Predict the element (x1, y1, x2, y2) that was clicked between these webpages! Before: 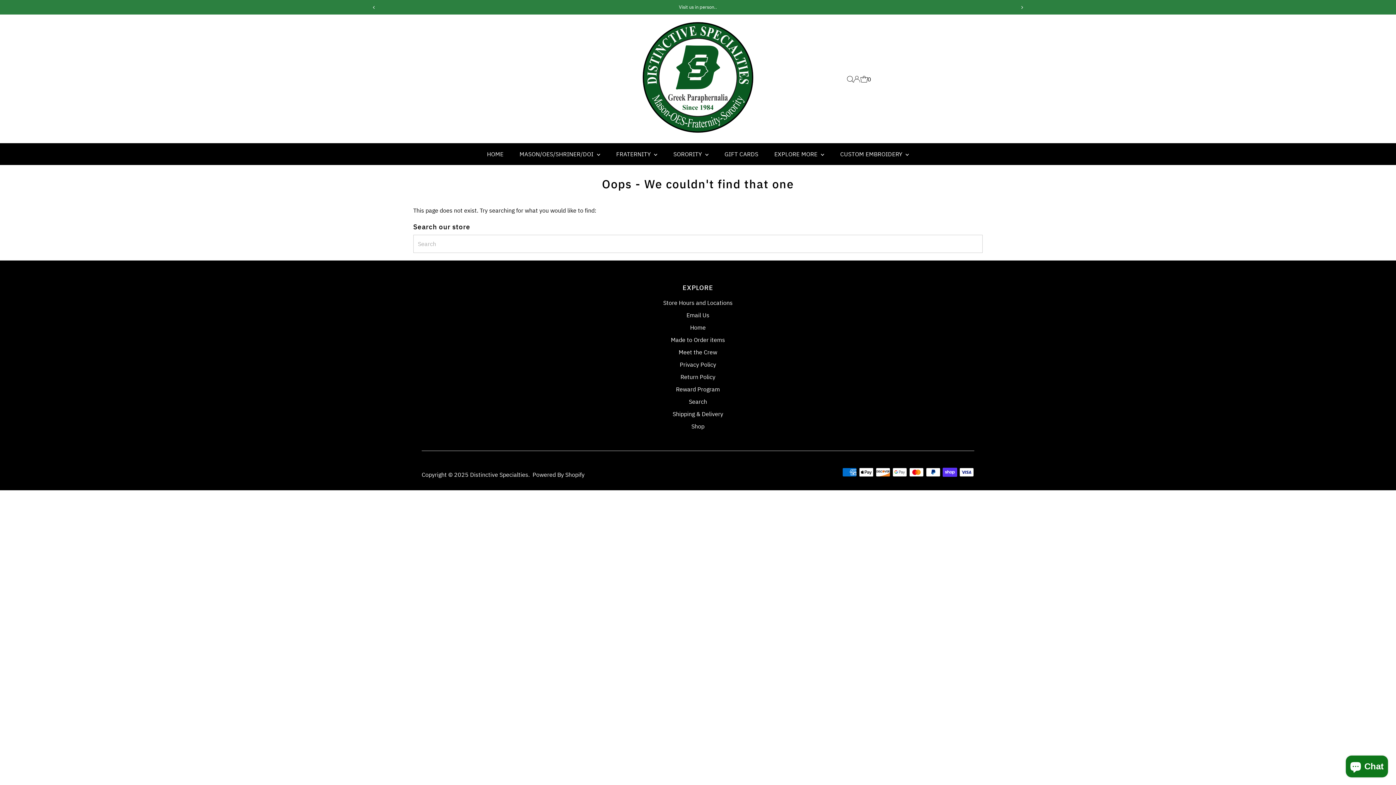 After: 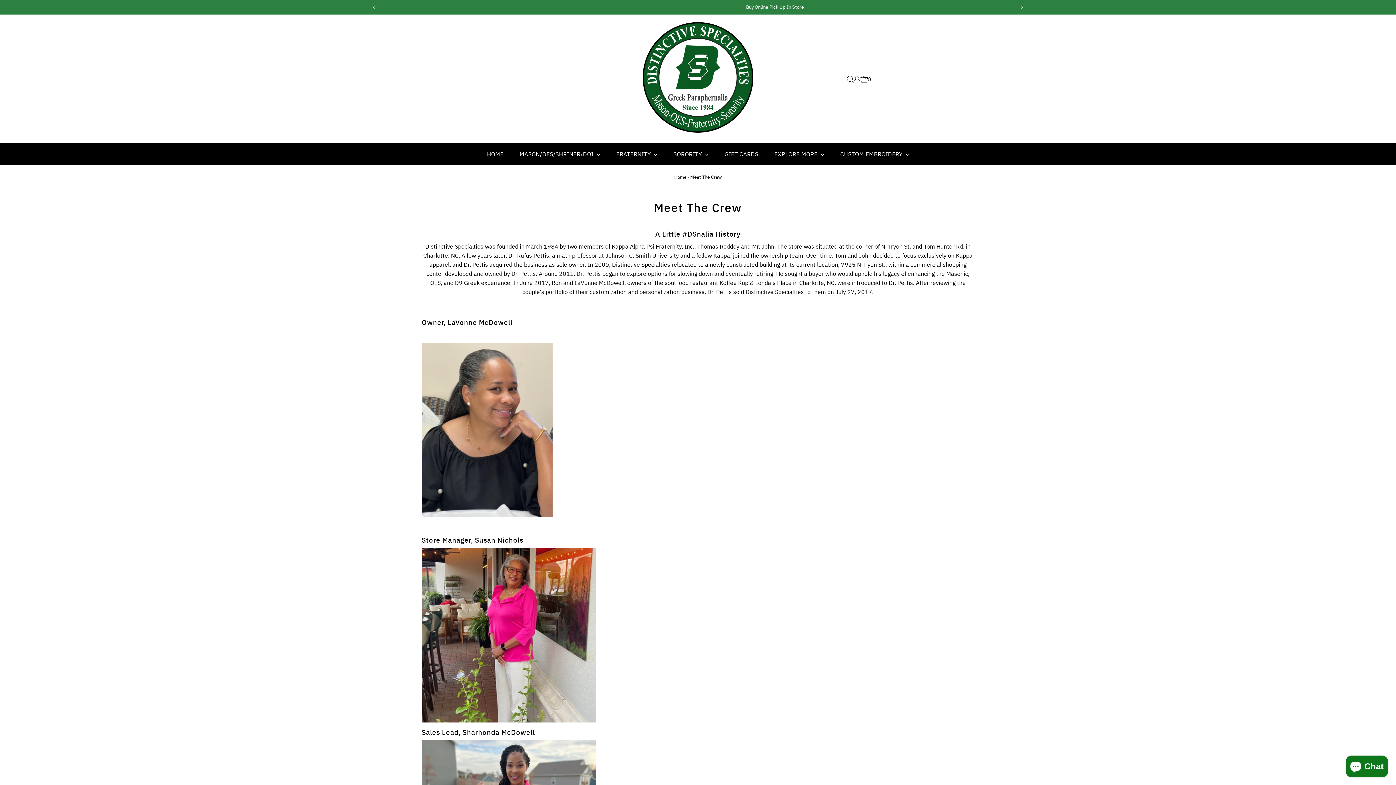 Action: bbox: (678, 348, 717, 356) label: Meet the Crew